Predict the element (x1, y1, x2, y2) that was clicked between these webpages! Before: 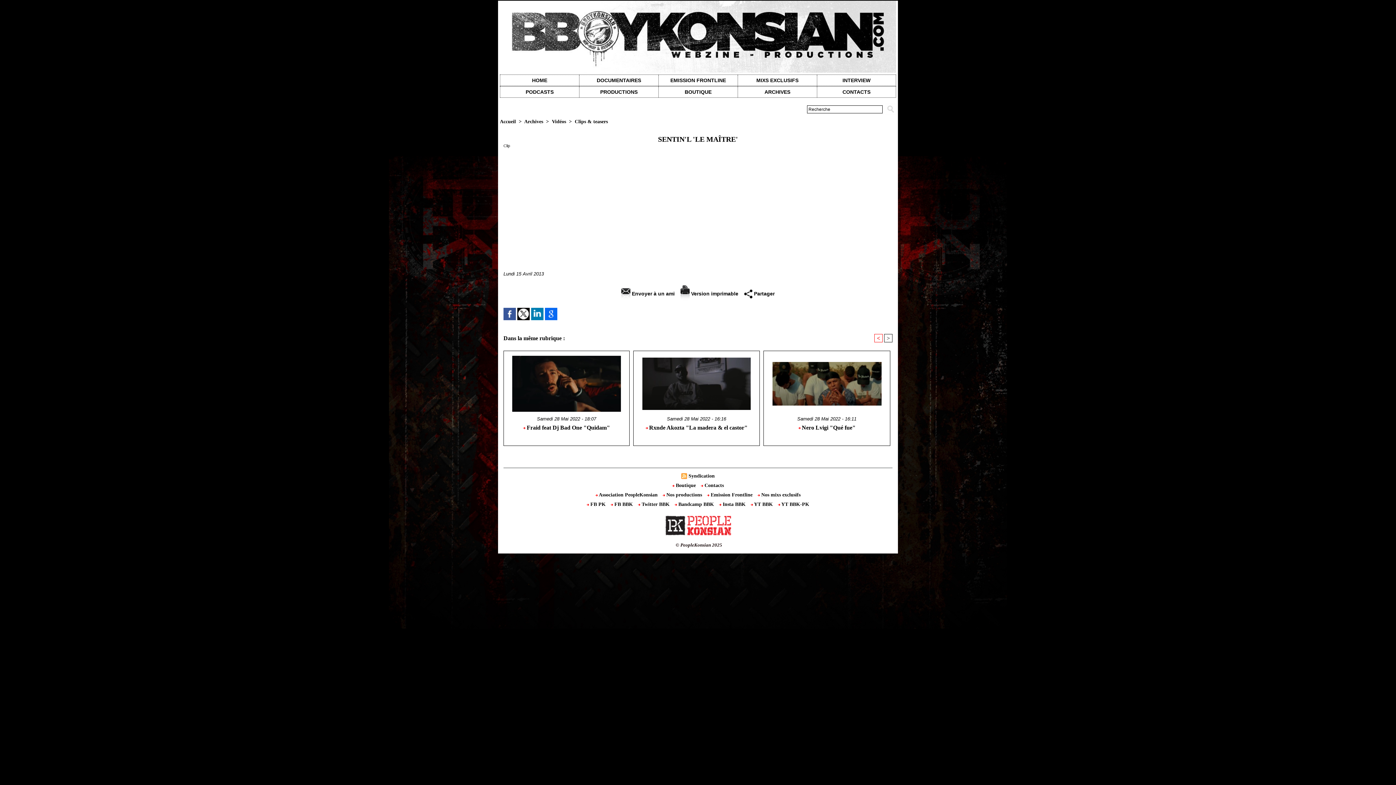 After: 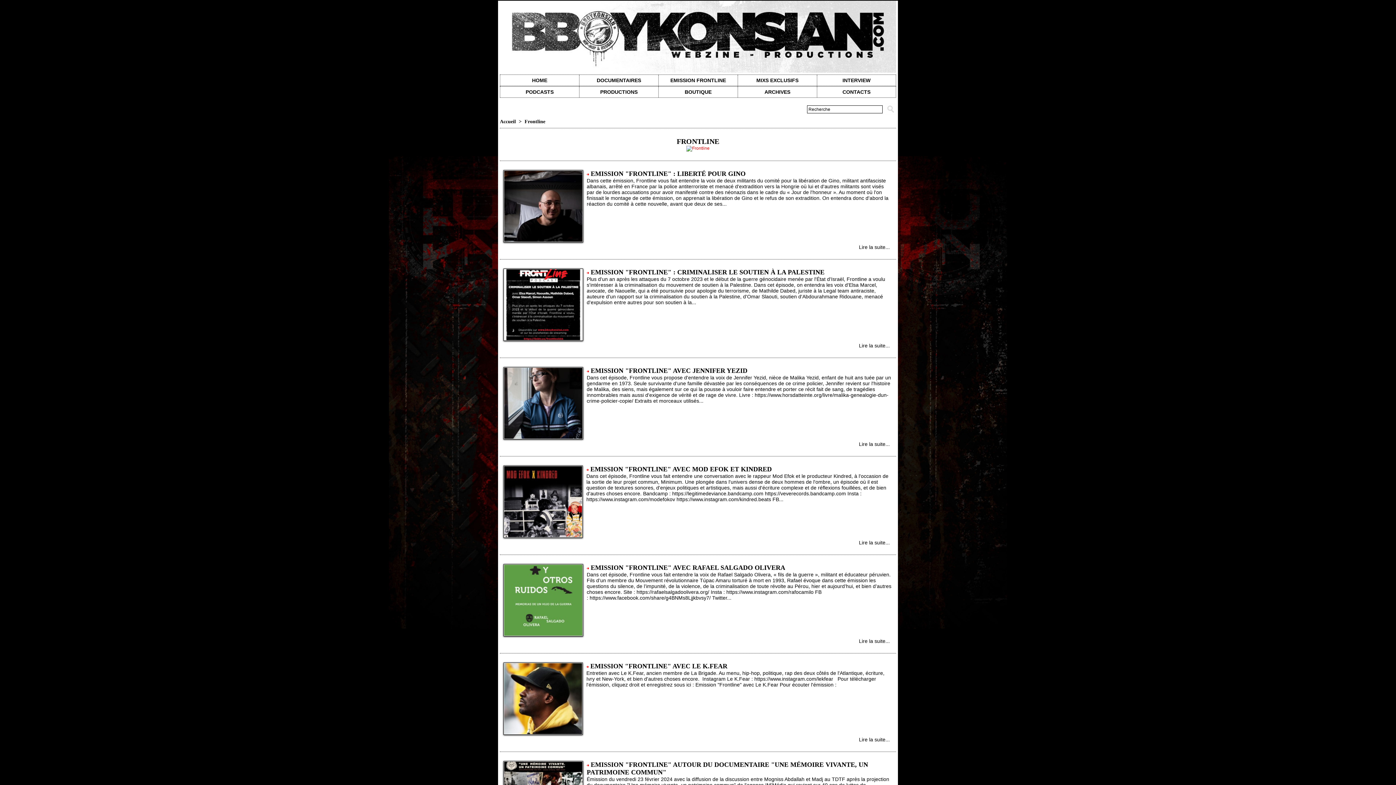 Action: label: EMISSION FRONTLINE bbox: (658, 74, 737, 85)